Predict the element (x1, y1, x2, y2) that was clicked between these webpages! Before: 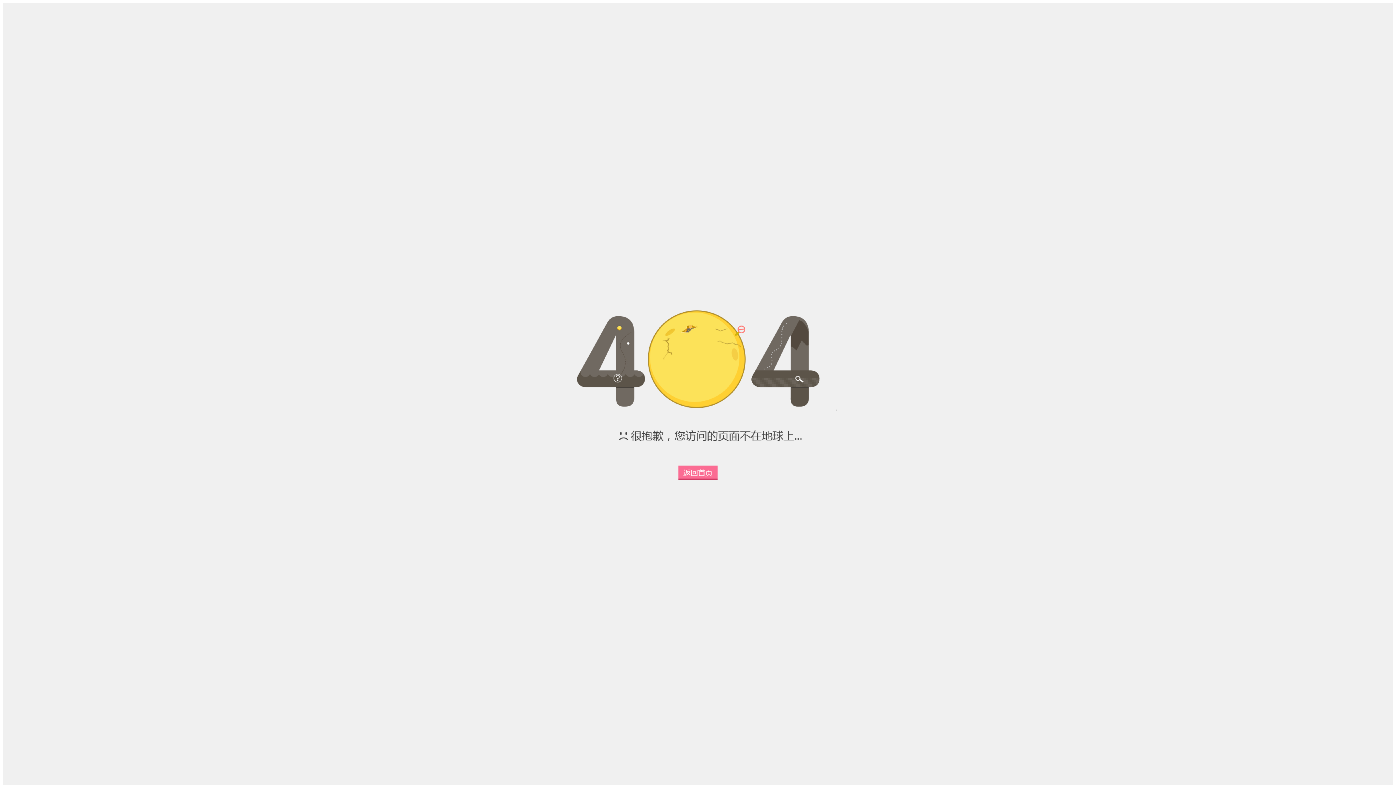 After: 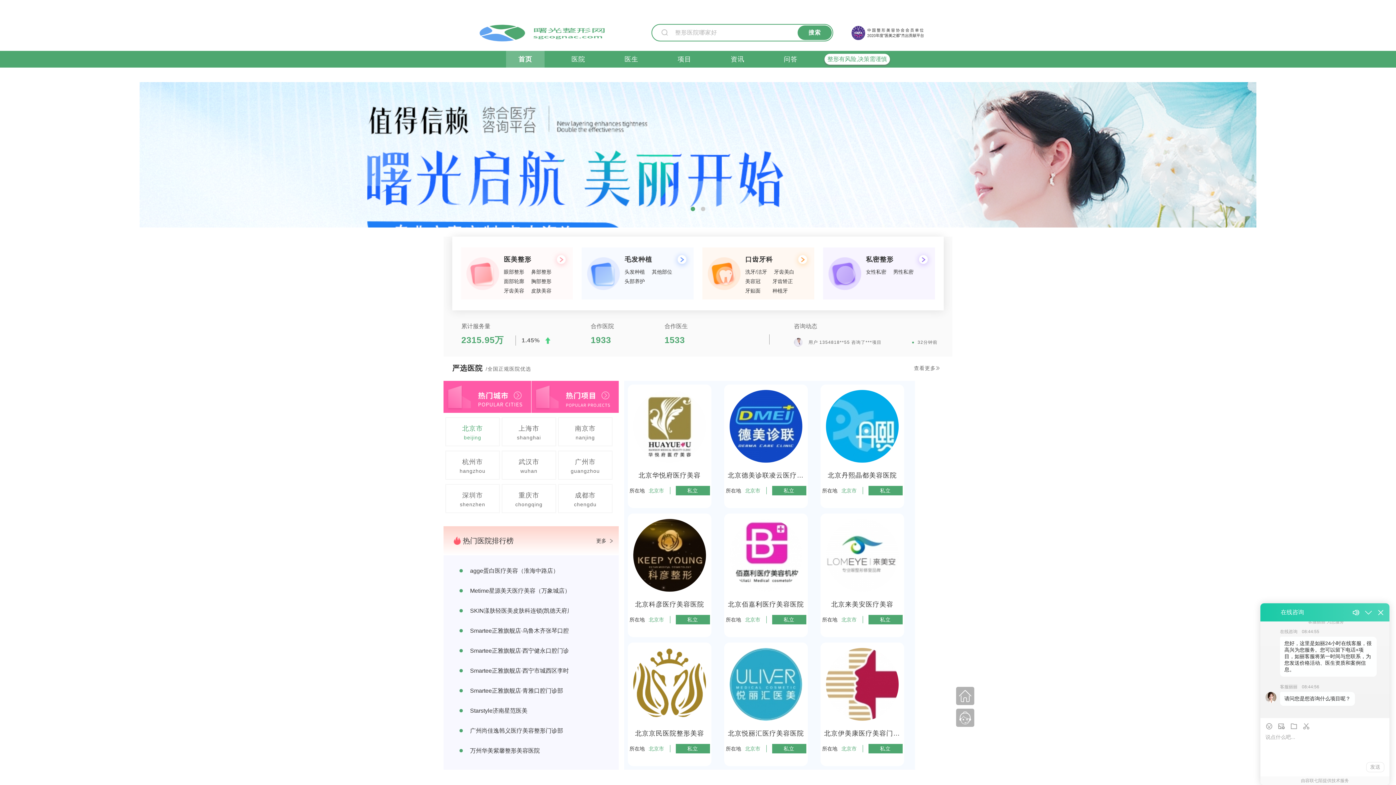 Action: bbox: (552, 297, 843, 494)